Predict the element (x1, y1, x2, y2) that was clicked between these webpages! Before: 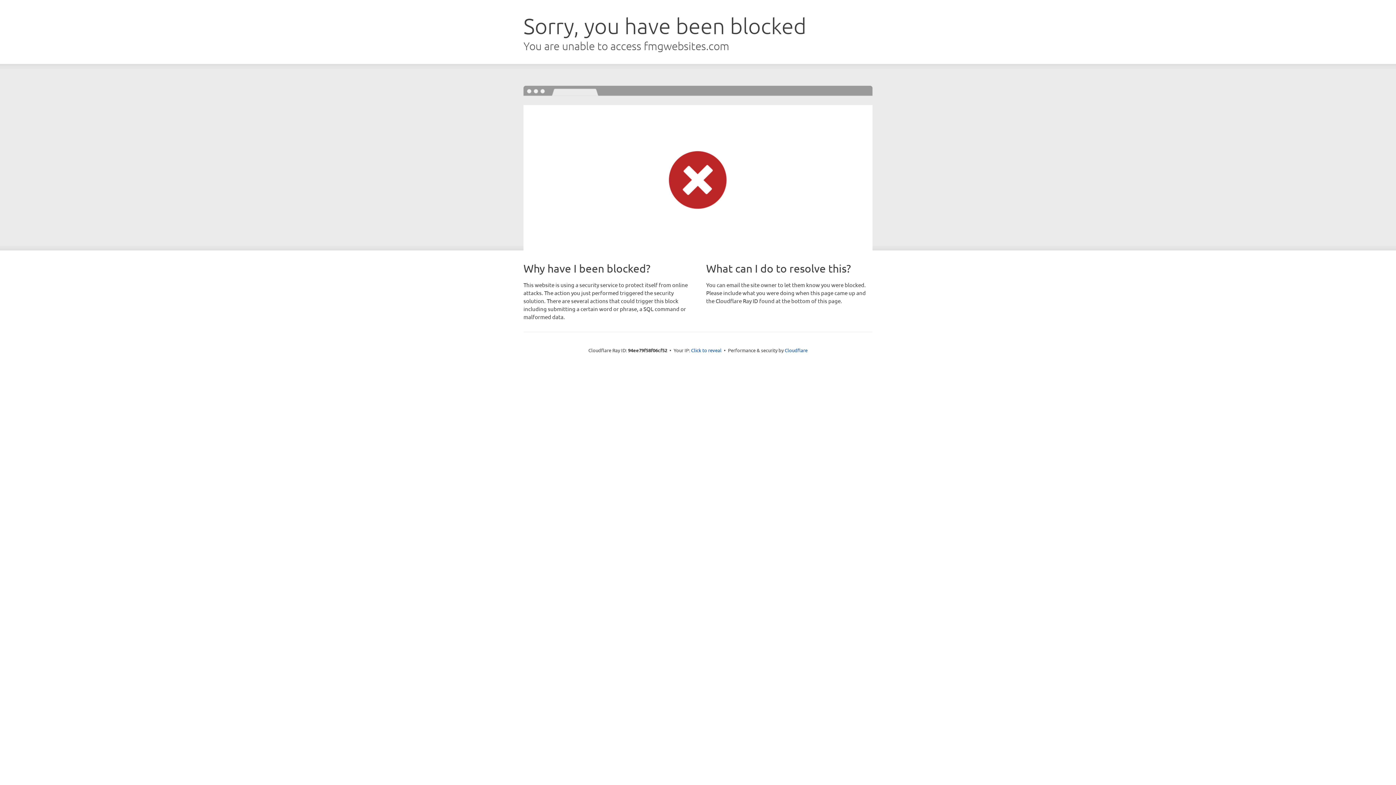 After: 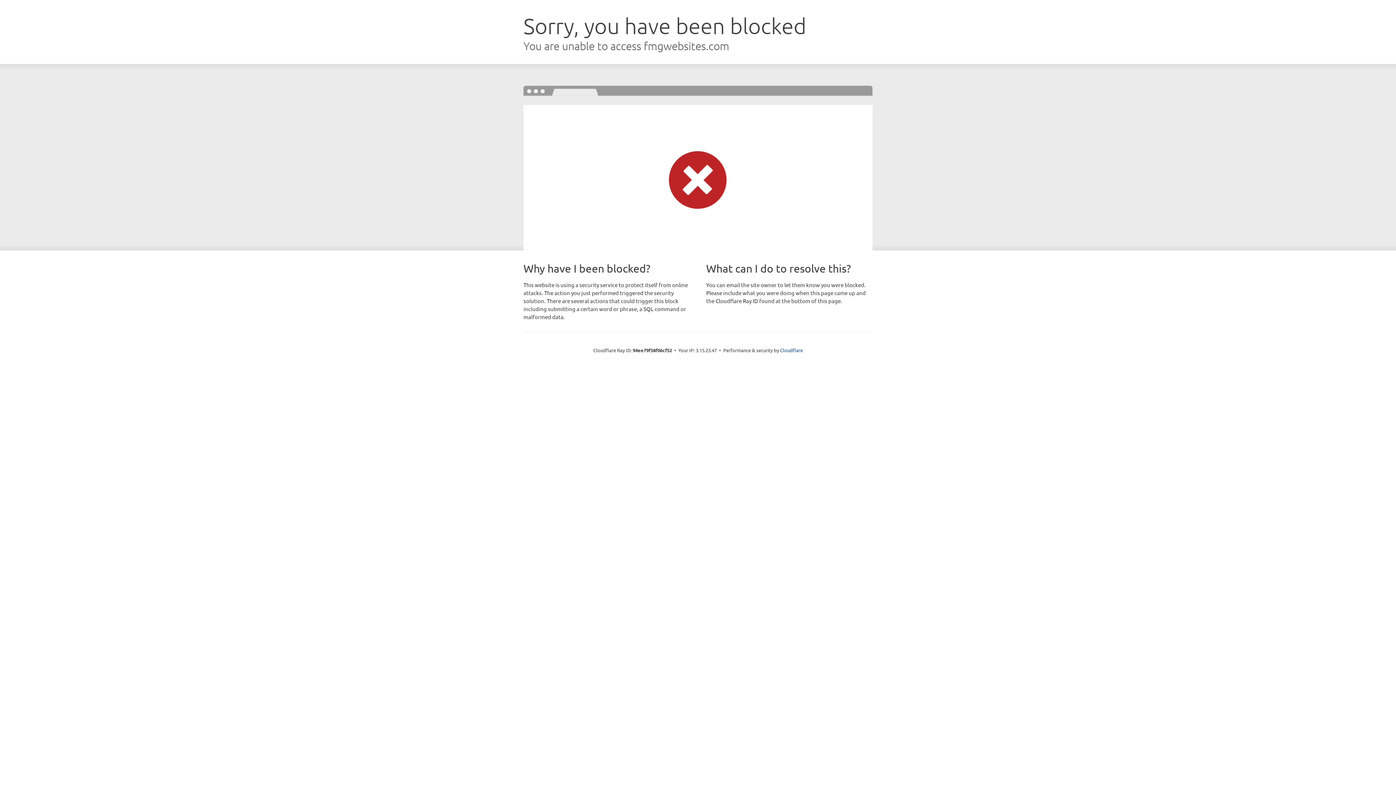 Action: bbox: (691, 346, 721, 353) label: Click to reveal